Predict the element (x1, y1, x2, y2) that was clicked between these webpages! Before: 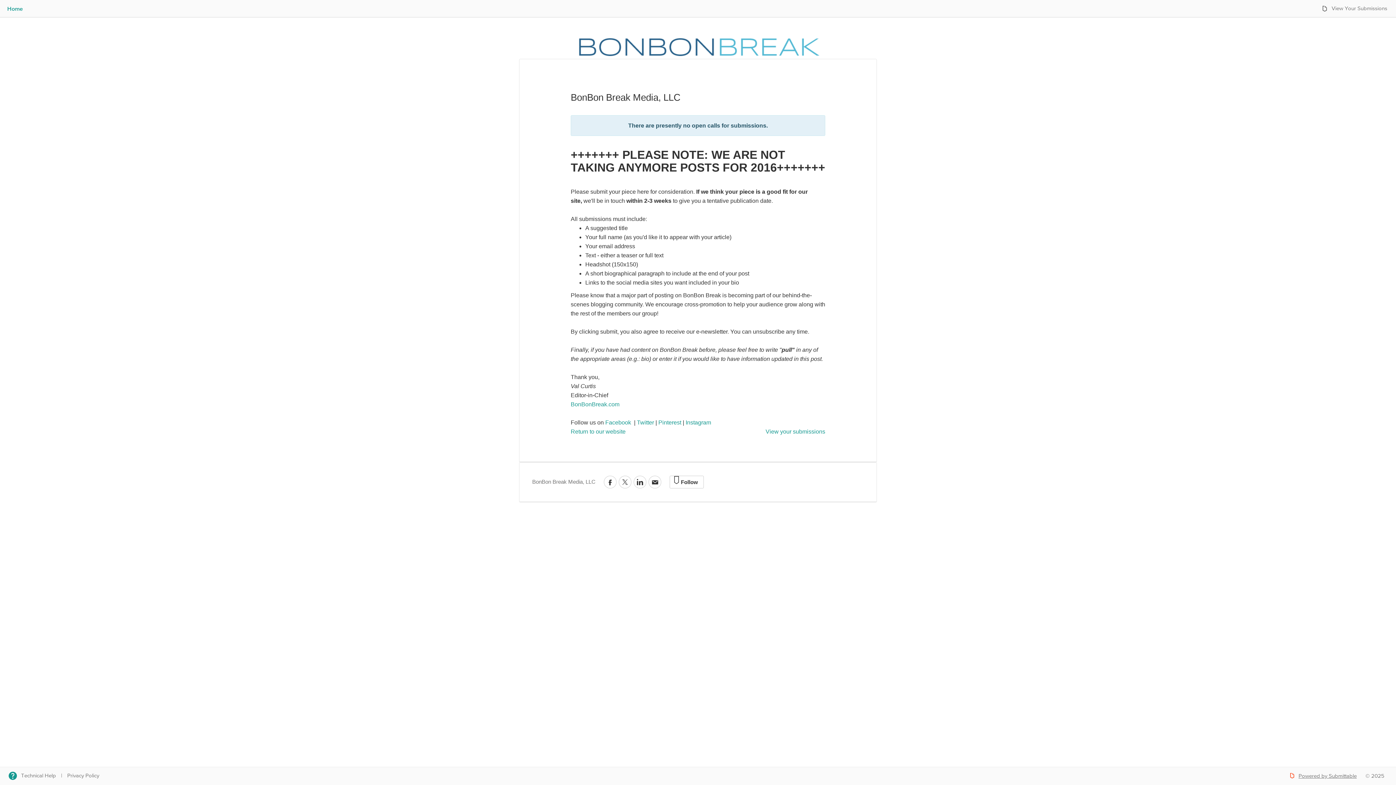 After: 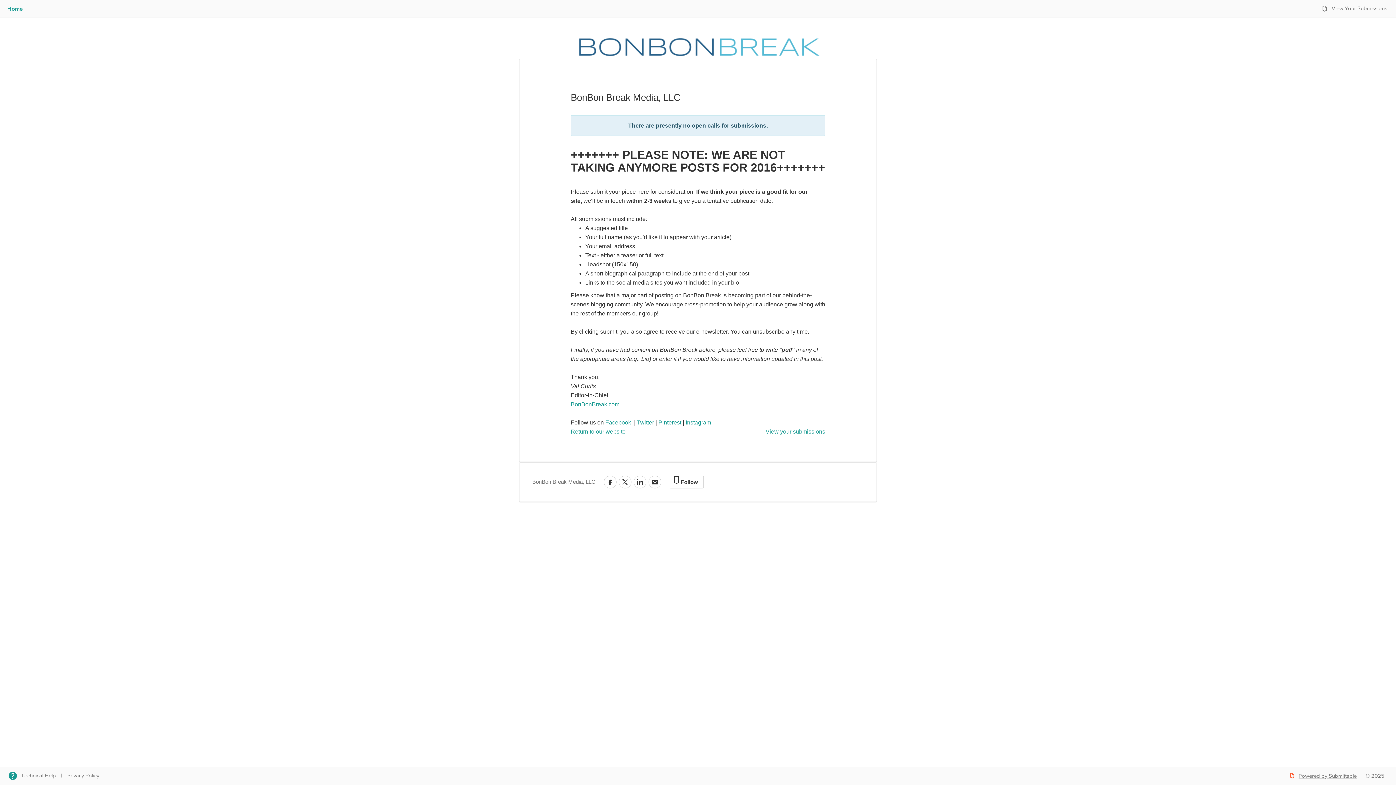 Action: label:   bbox: (619, 401, 621, 407)